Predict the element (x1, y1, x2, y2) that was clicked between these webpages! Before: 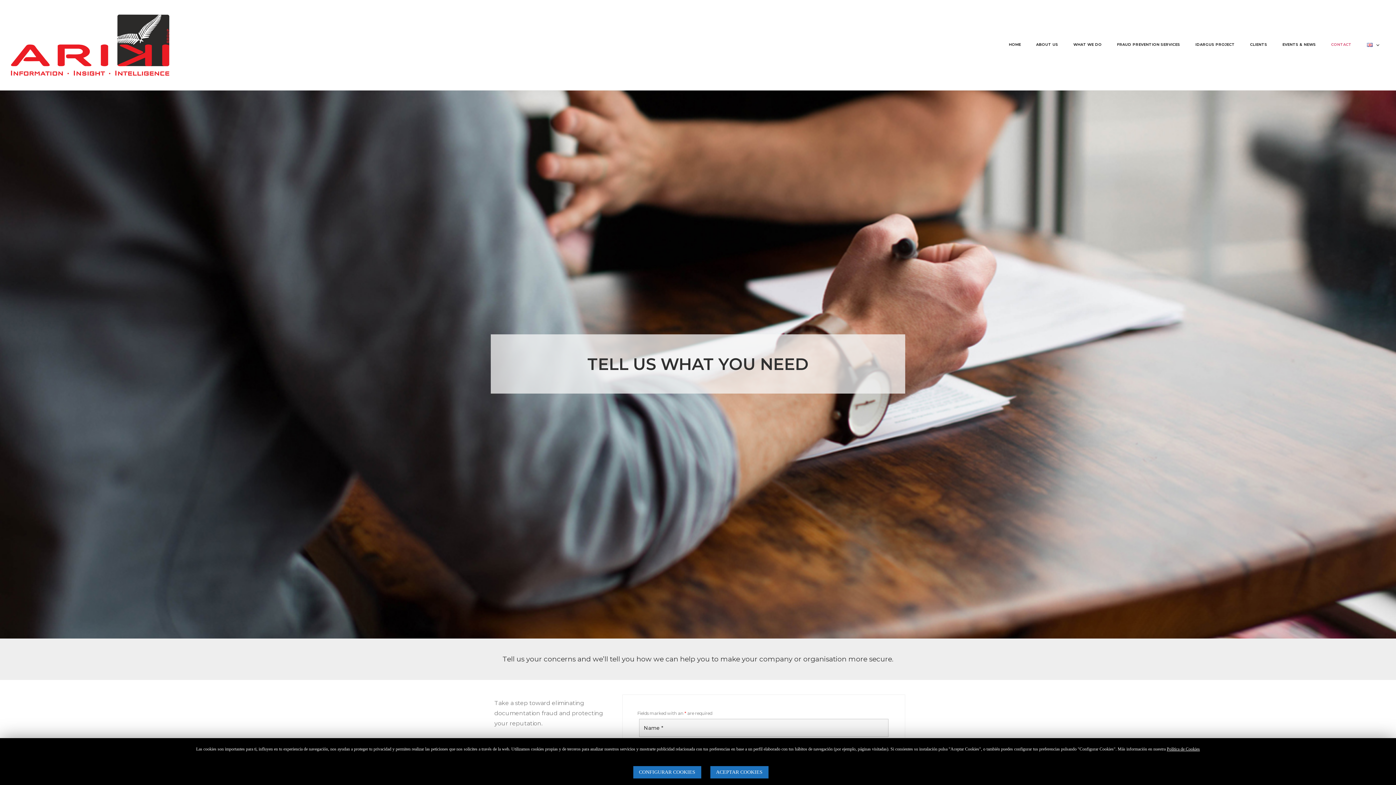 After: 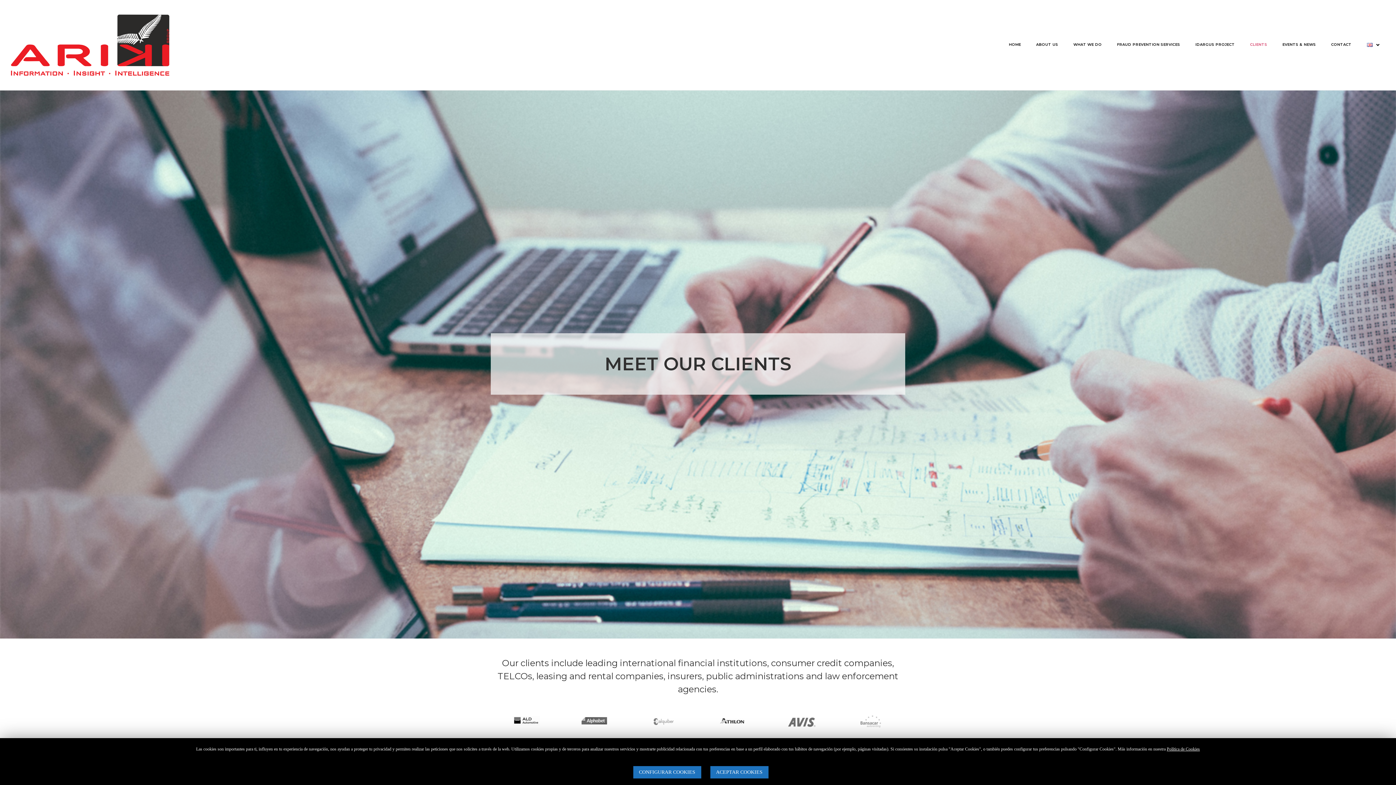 Action: bbox: (1244, 37, 1272, 52) label: CLIENTS